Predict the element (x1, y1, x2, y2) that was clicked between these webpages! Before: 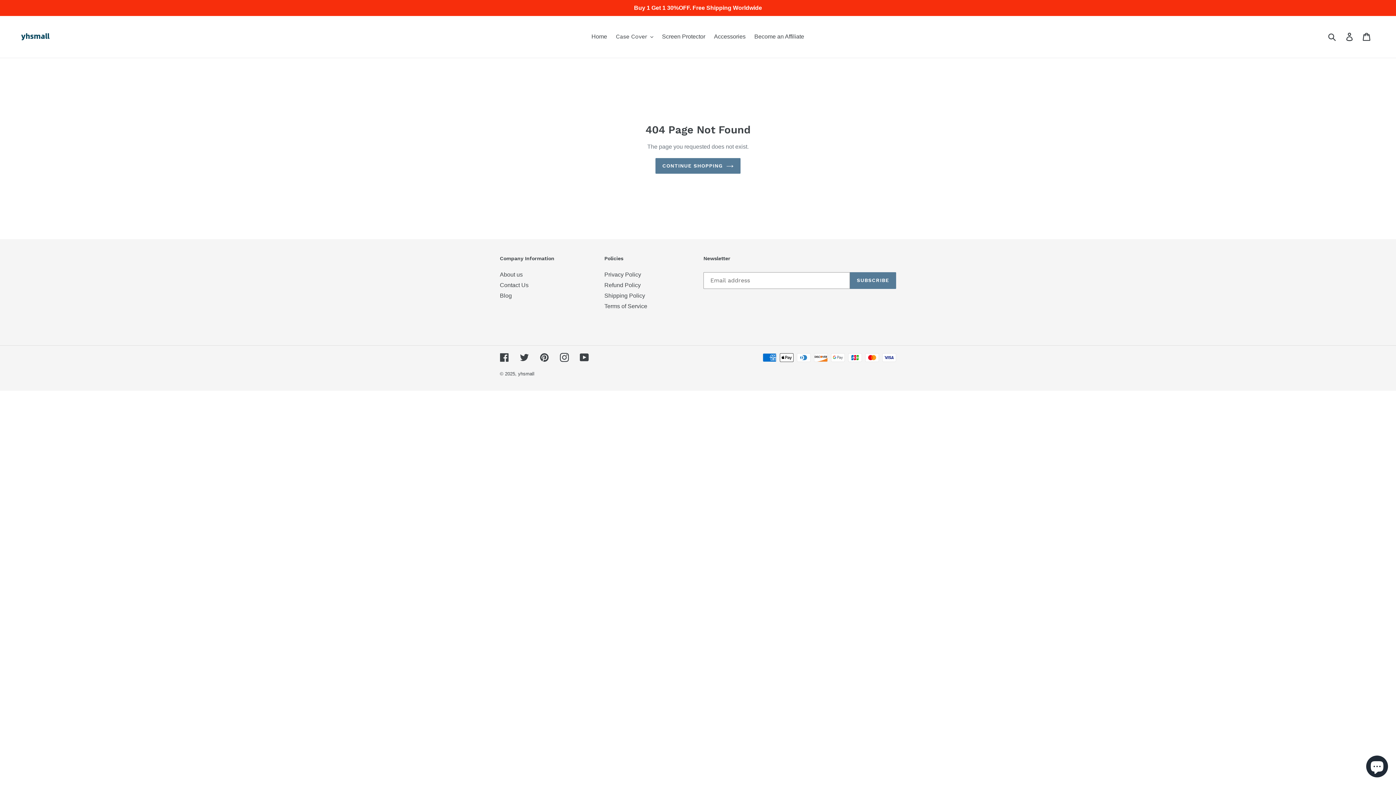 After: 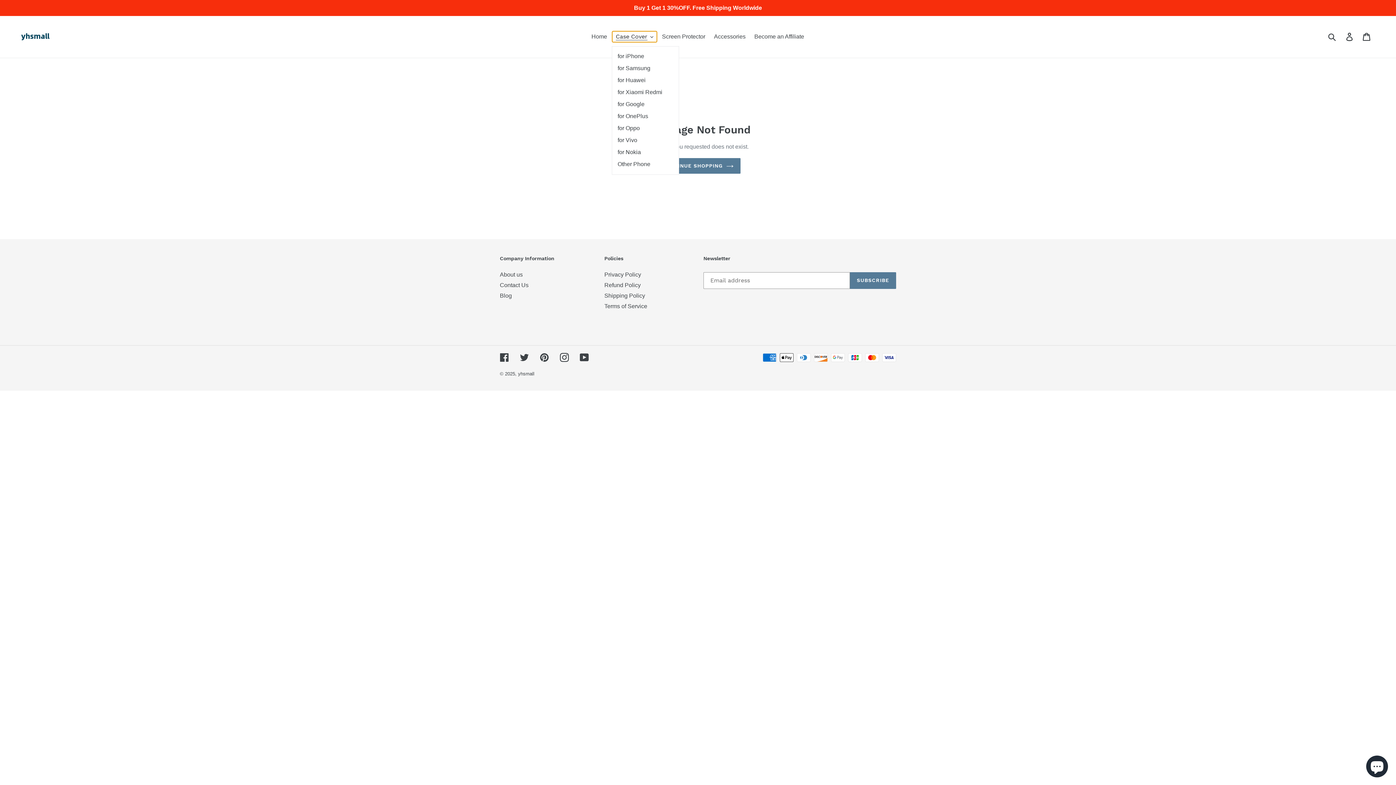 Action: label: Case Cover bbox: (612, 31, 657, 42)